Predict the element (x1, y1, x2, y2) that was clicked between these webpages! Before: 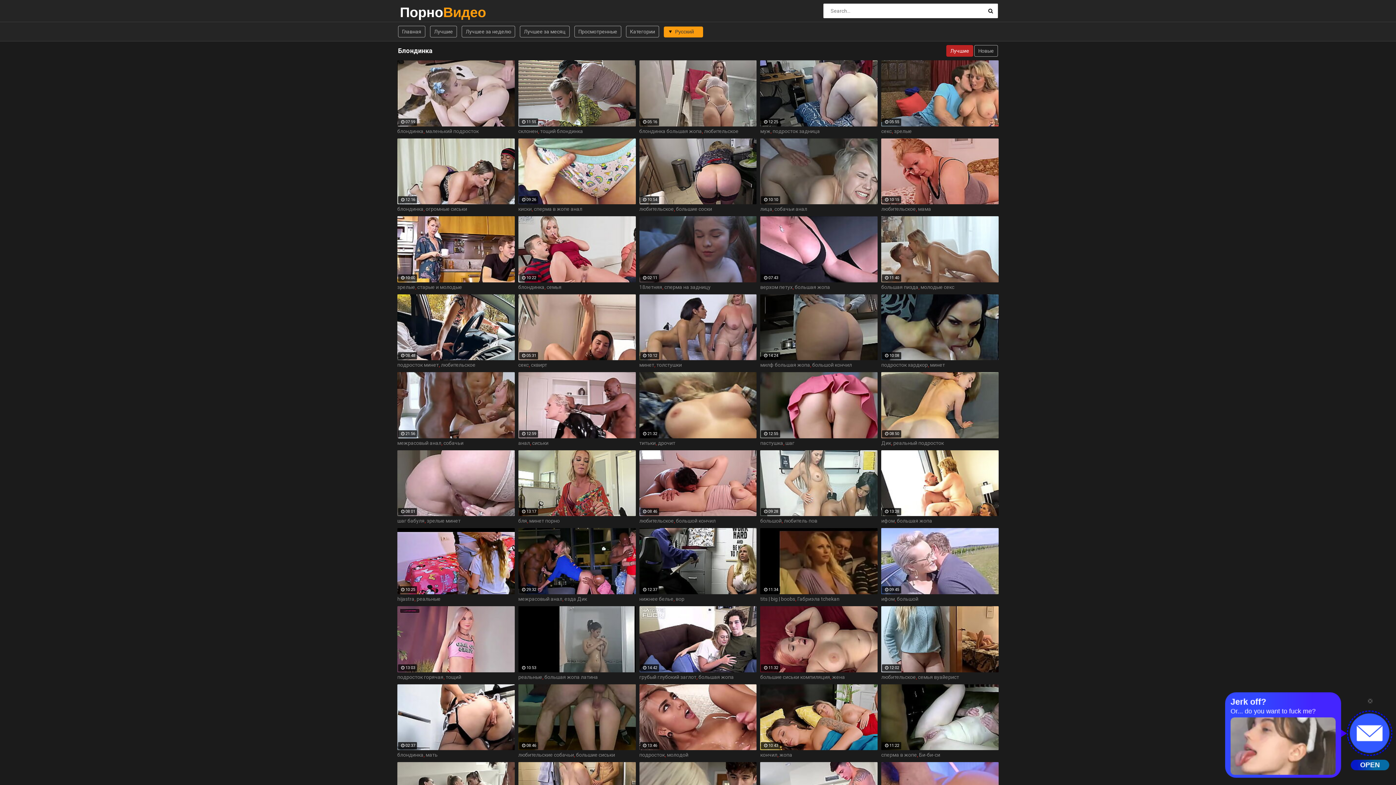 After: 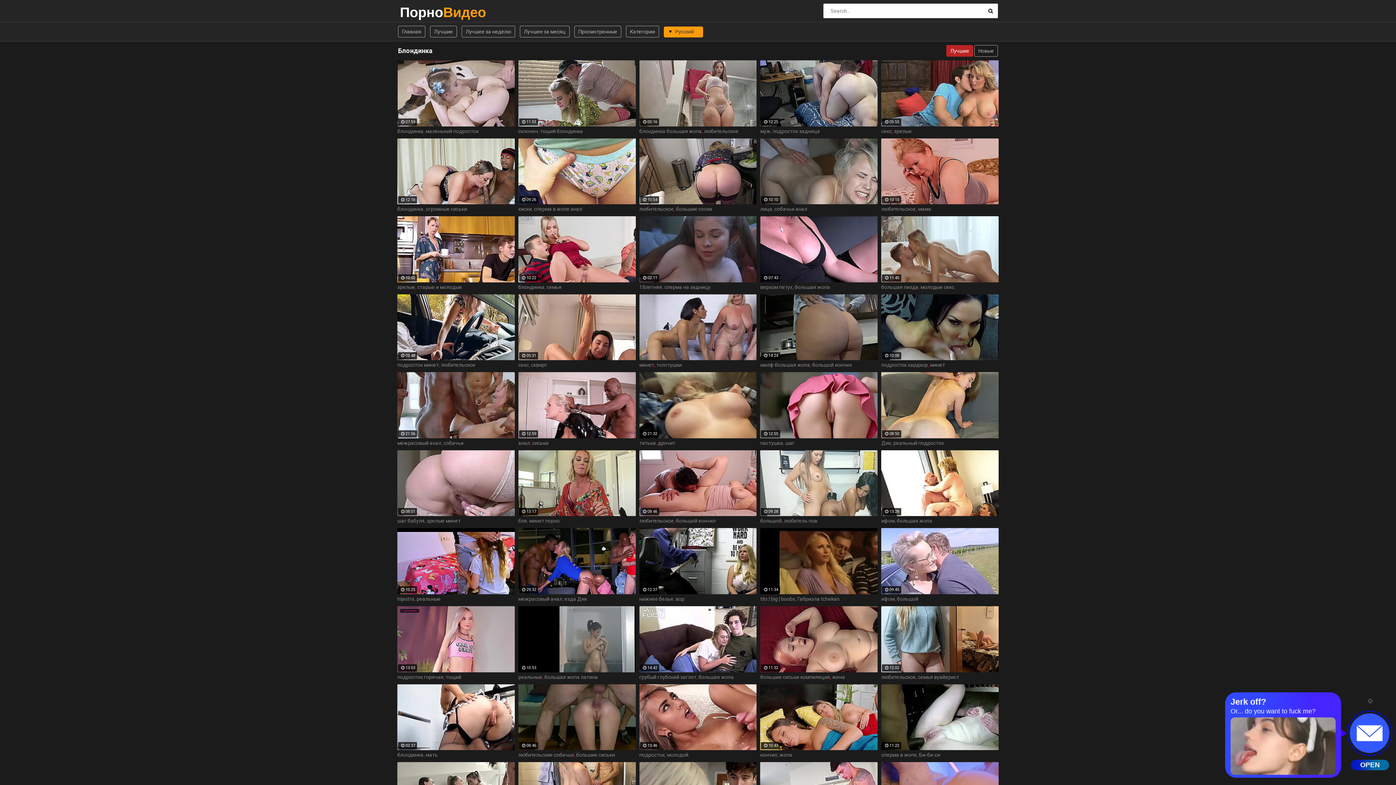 Action: bbox: (656, 362, 682, 368) label: толстушки